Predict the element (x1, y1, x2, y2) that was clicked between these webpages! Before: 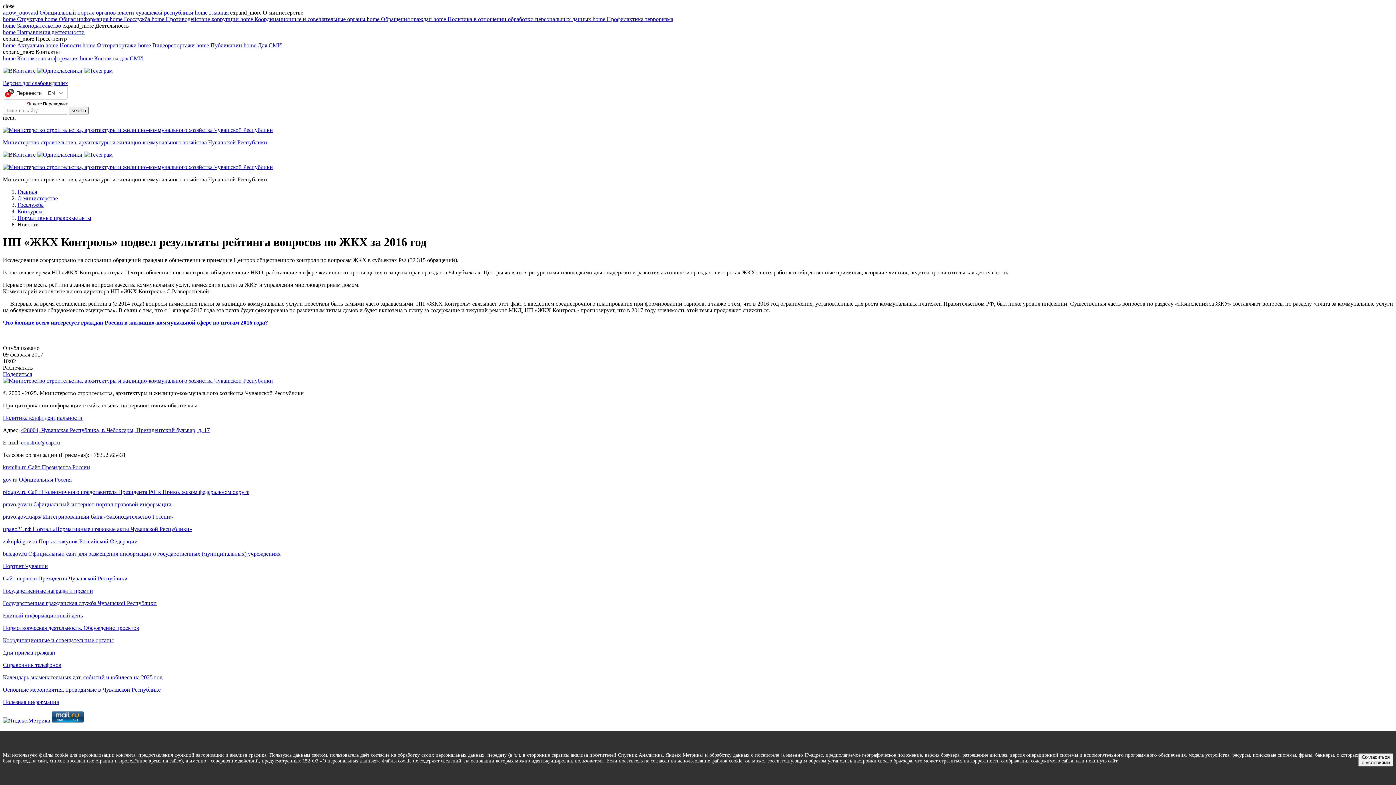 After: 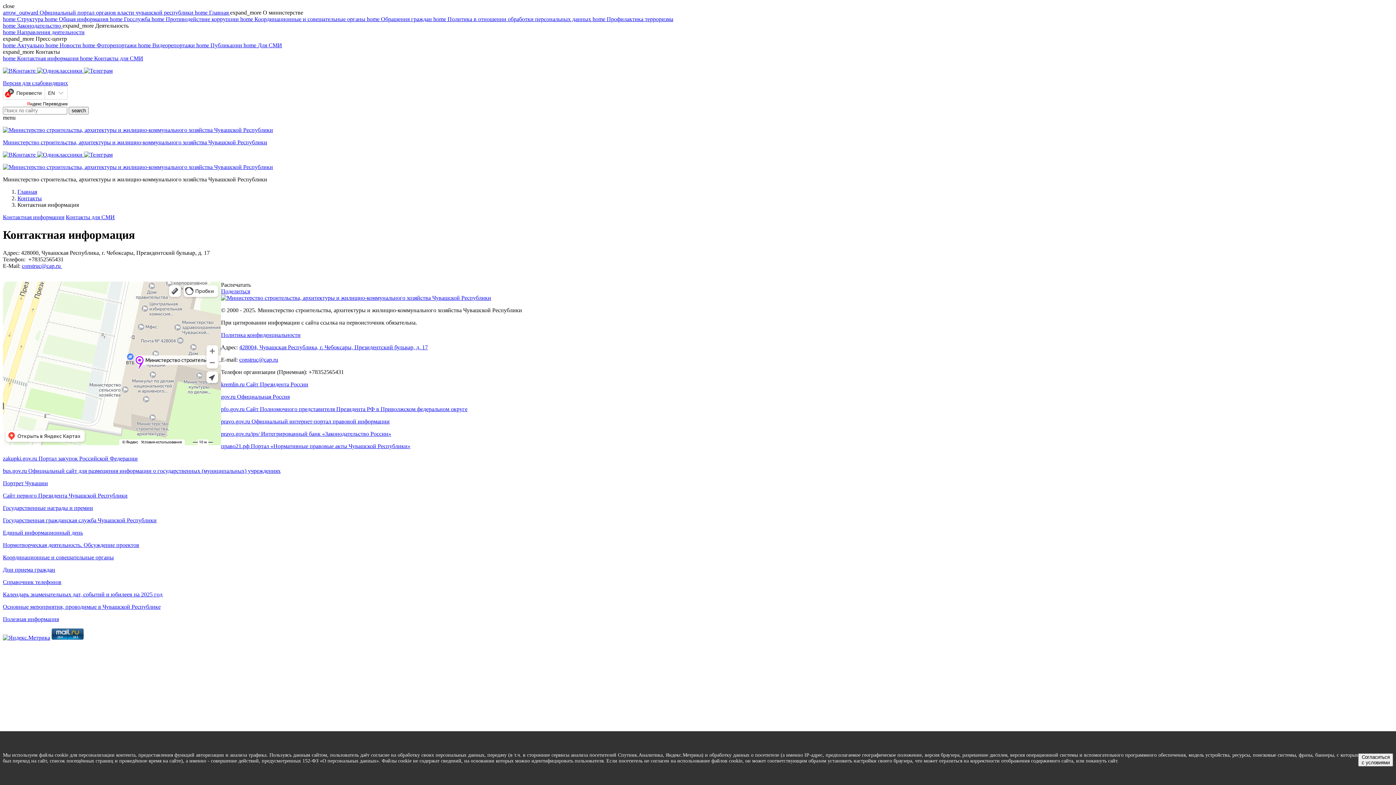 Action: bbox: (2, 55, 80, 61) label: home Контактная информация 